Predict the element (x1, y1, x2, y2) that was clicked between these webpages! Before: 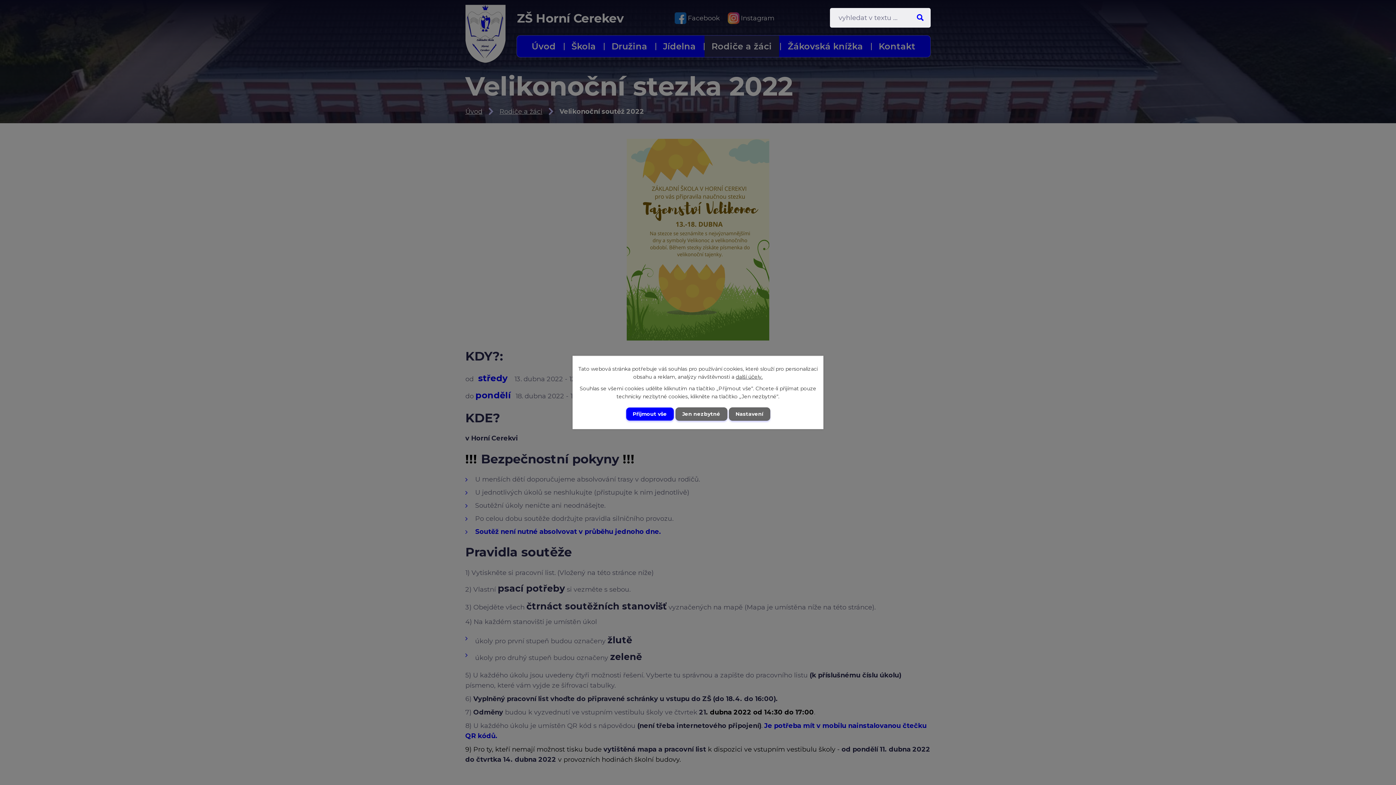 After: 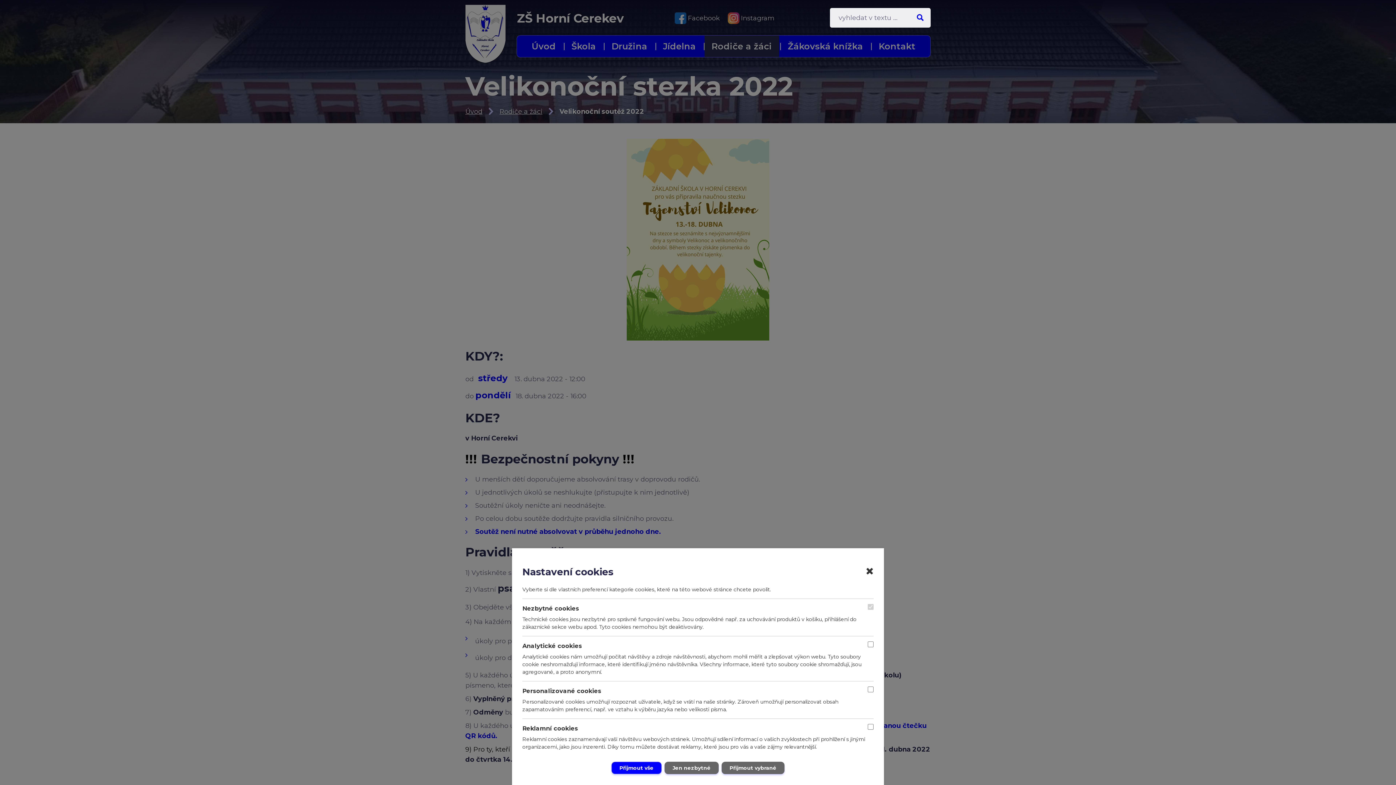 Action: bbox: (728, 407, 770, 421) label: Nastavení